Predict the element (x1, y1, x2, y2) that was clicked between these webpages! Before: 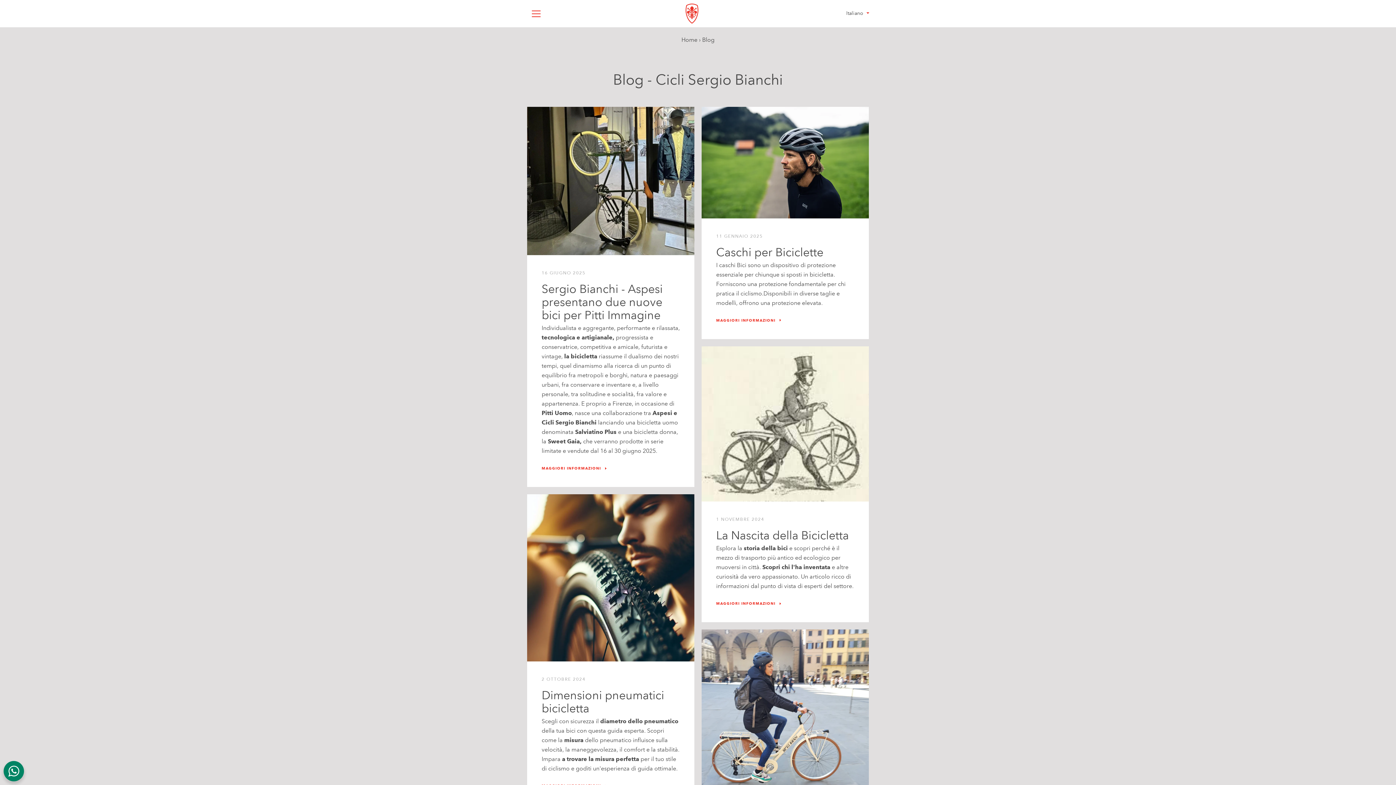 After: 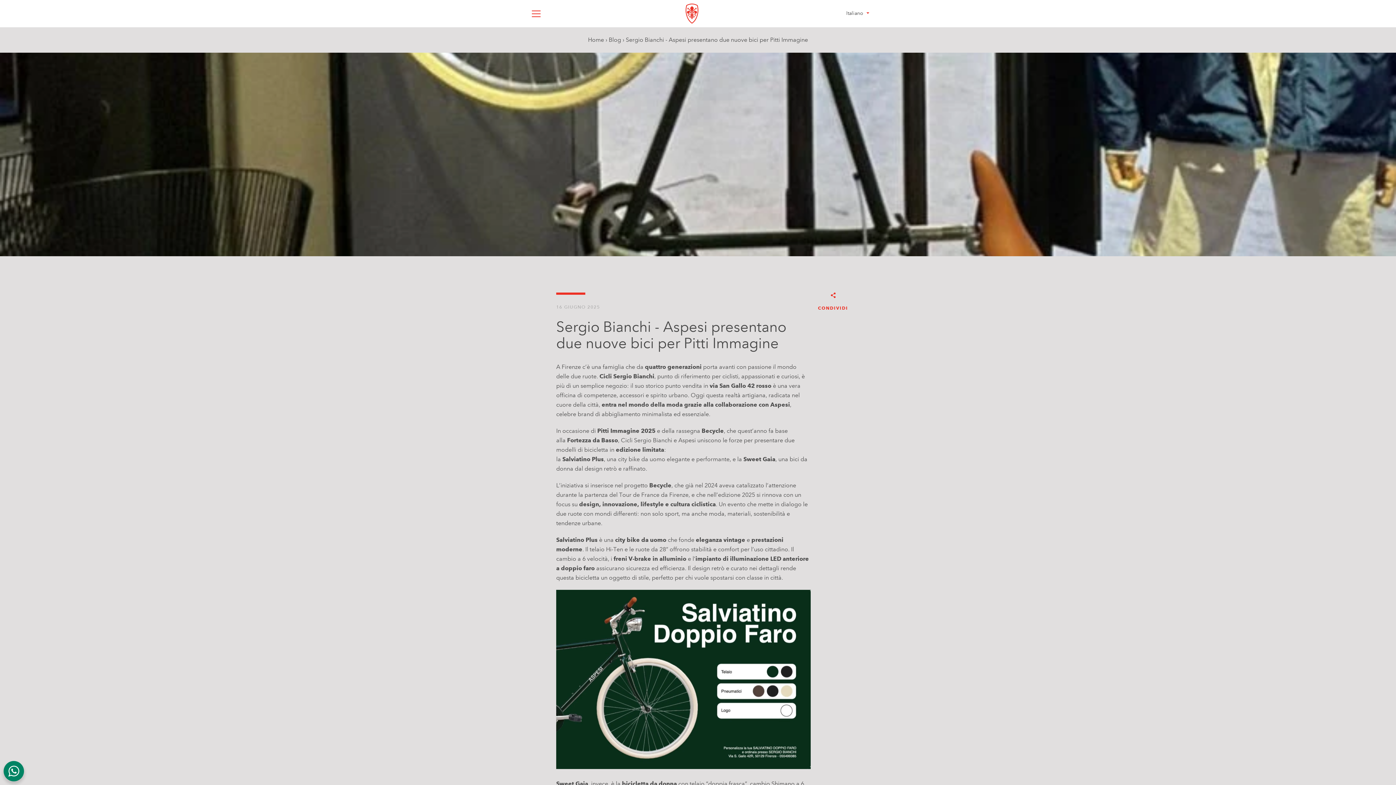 Action: bbox: (527, 106, 694, 487) label: 16 GIUGNO 2025
Sergio Bianchi - Aspesi presentano due nuove bici per Pitti Immagine

Individualista e aggregante, performante e rilassata, tecnologica e artigianale, progressista e conservatrice, competitiva e amicale, futurista e vintage, la bicicletta riassume il dualismo dei nostri tempi, quel dinamismo alla ricerca di un punto di equilibrio fra metropoli e borghi, natura e paesaggi urbani, fra conservare e inventare e, a livello personale, tra solitudine e socialità, fra valore e appartenenza. E proprio a Firenze, in occasione di Pitti Uomo, nasce una collaborazione tra Aspesi e Cicli Sergio Bianchi lanciando una bicicletta uomo denominata Salviatino Plus e una bicicletta donna, la Sweet Gaia, che verranno prodotte in serie limitate e vendute dal 16 al 30 giugno 2025.

MAGGIORI INFORMAZIONI